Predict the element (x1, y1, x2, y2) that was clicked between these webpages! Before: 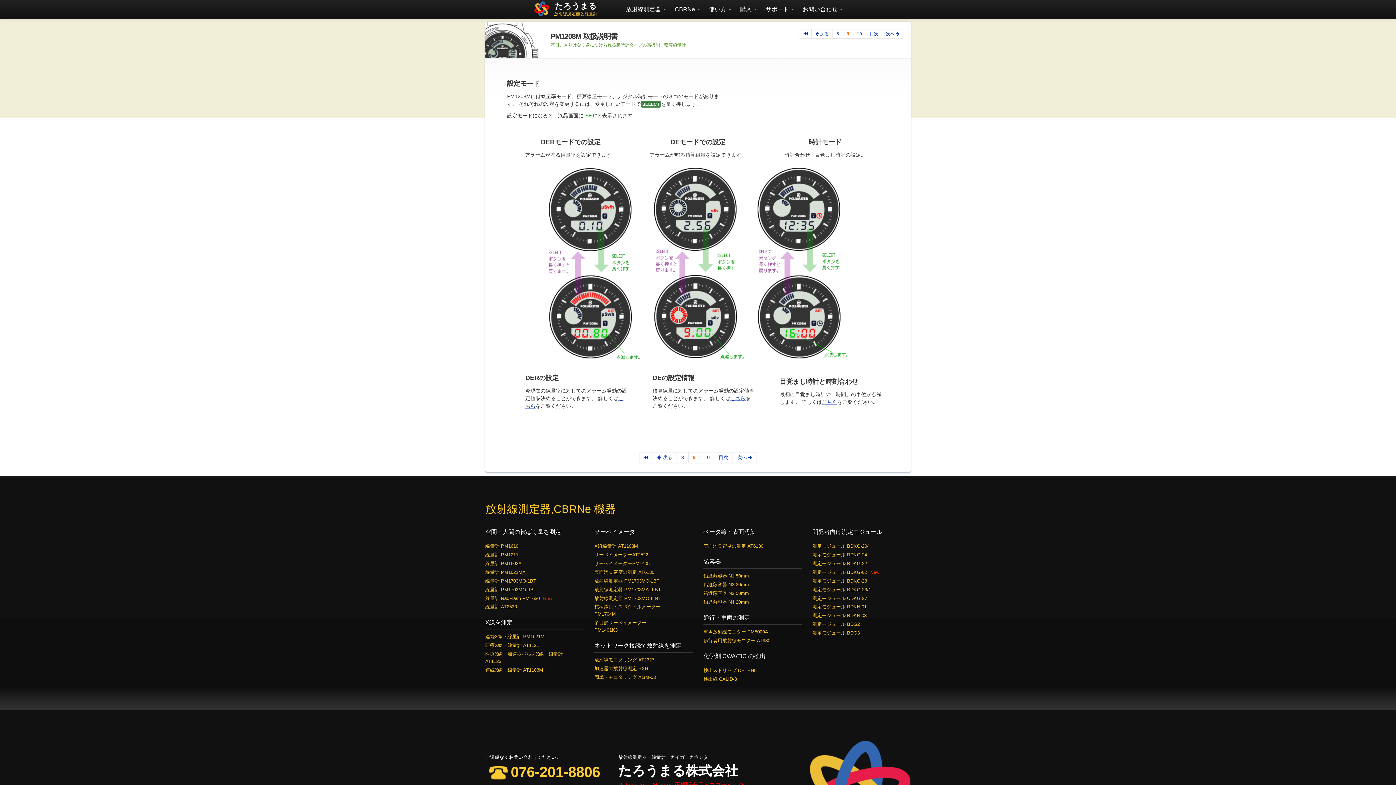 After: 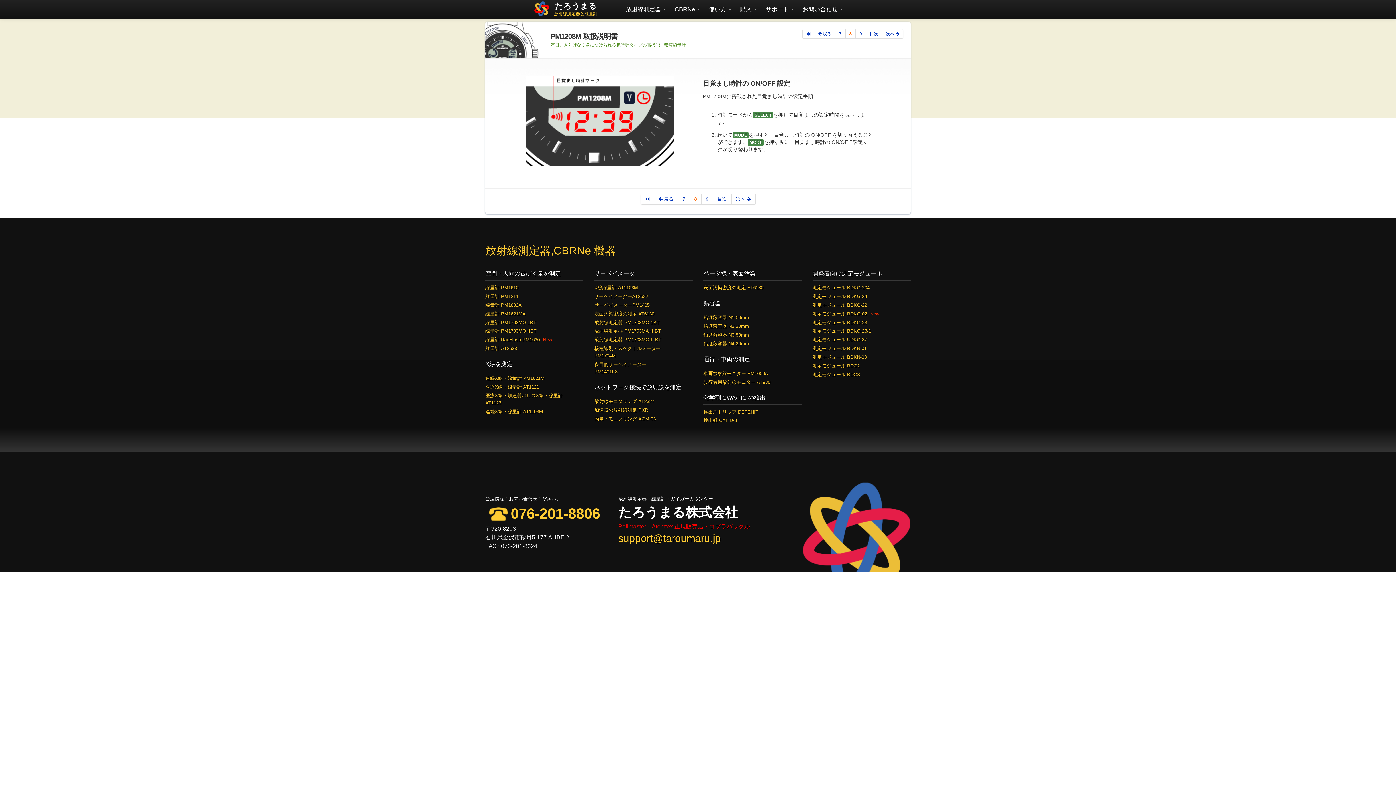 Action: bbox: (677, 452, 688, 463) label: 8